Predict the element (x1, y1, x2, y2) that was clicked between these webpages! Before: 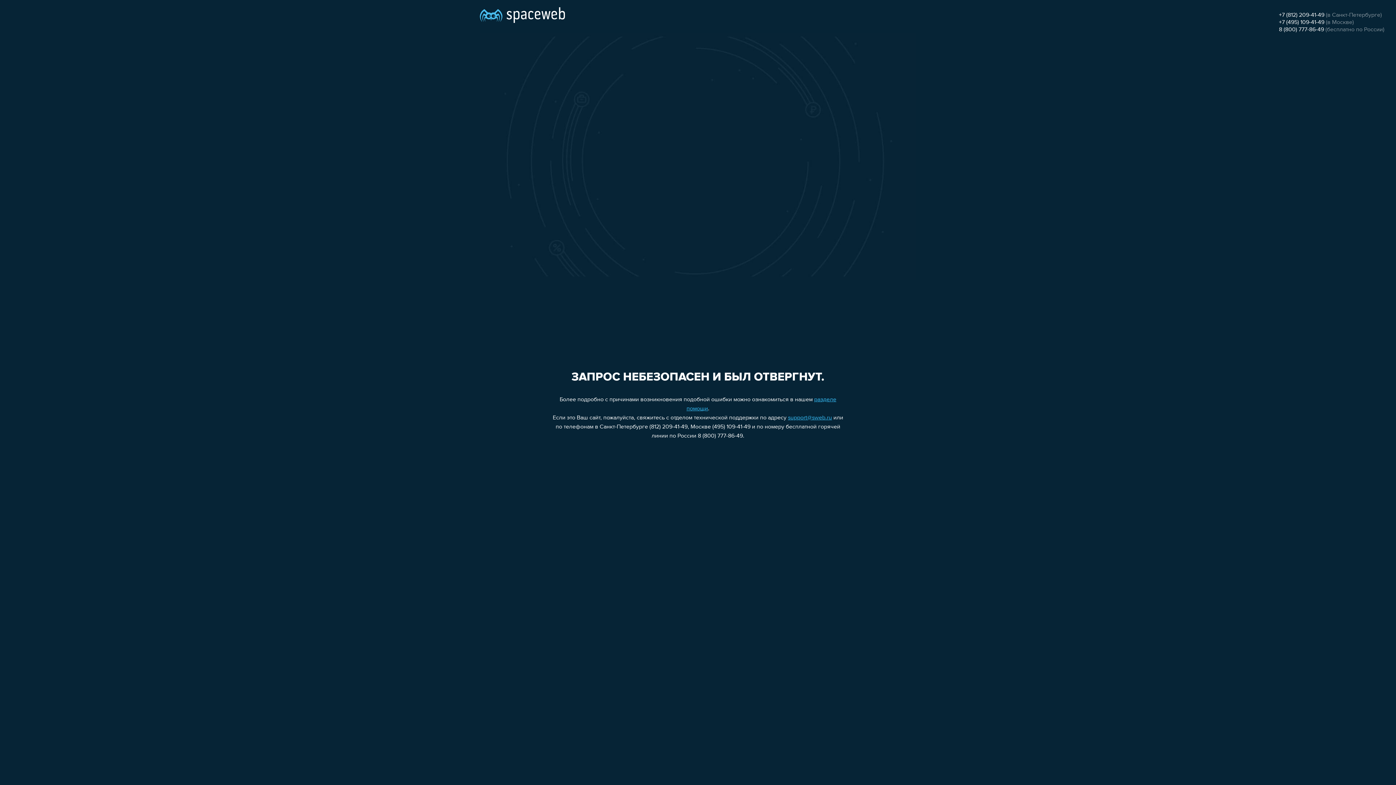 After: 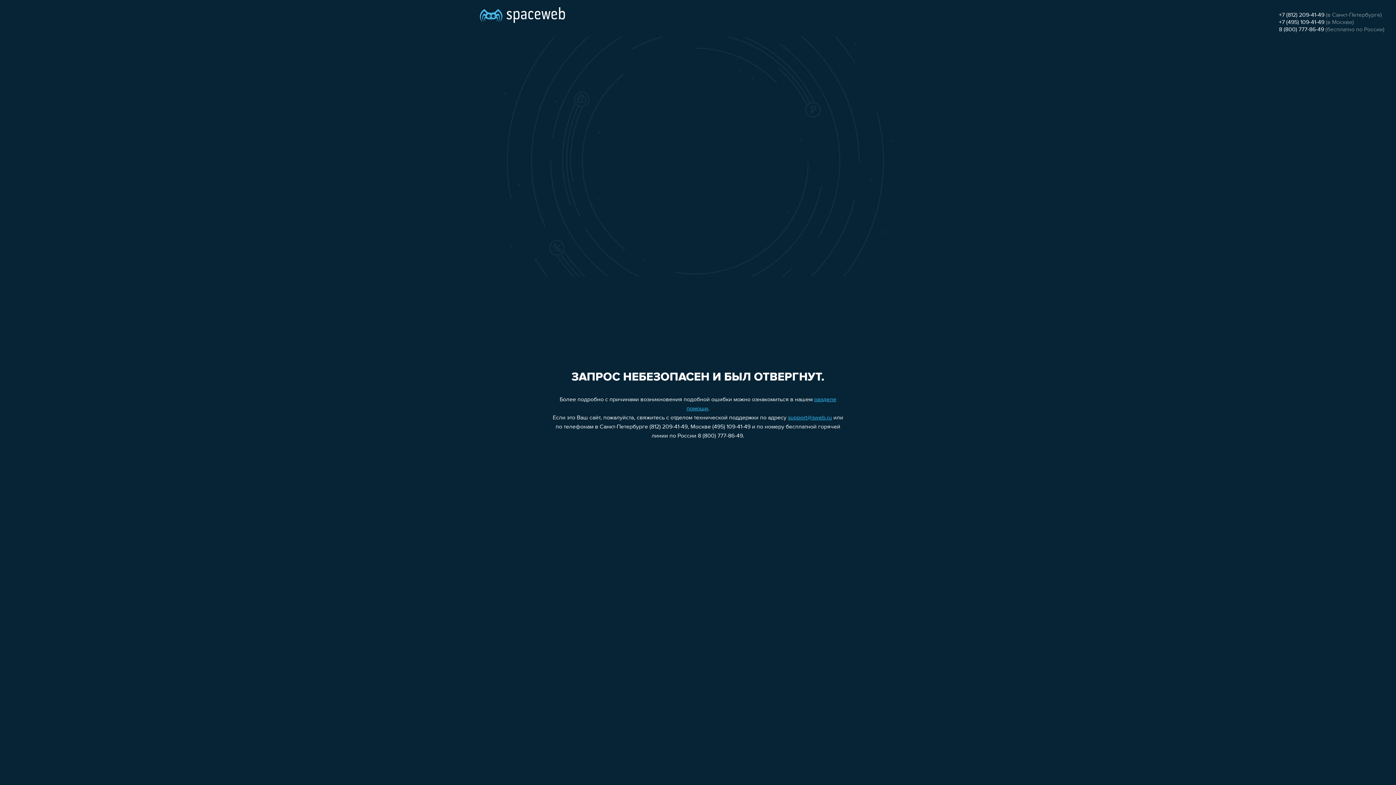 Action: bbox: (1279, 12, 1324, 18) label: +7 (812) 209-41-49